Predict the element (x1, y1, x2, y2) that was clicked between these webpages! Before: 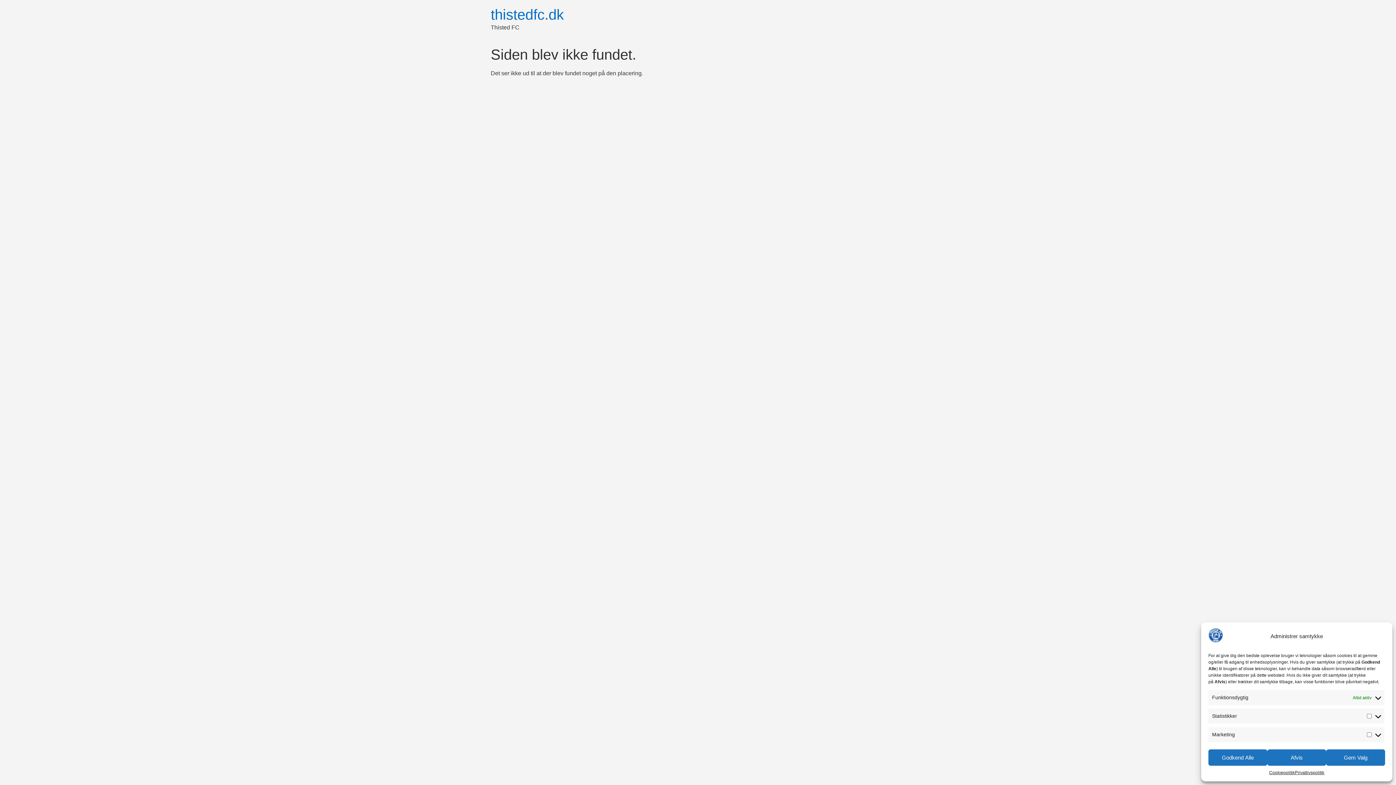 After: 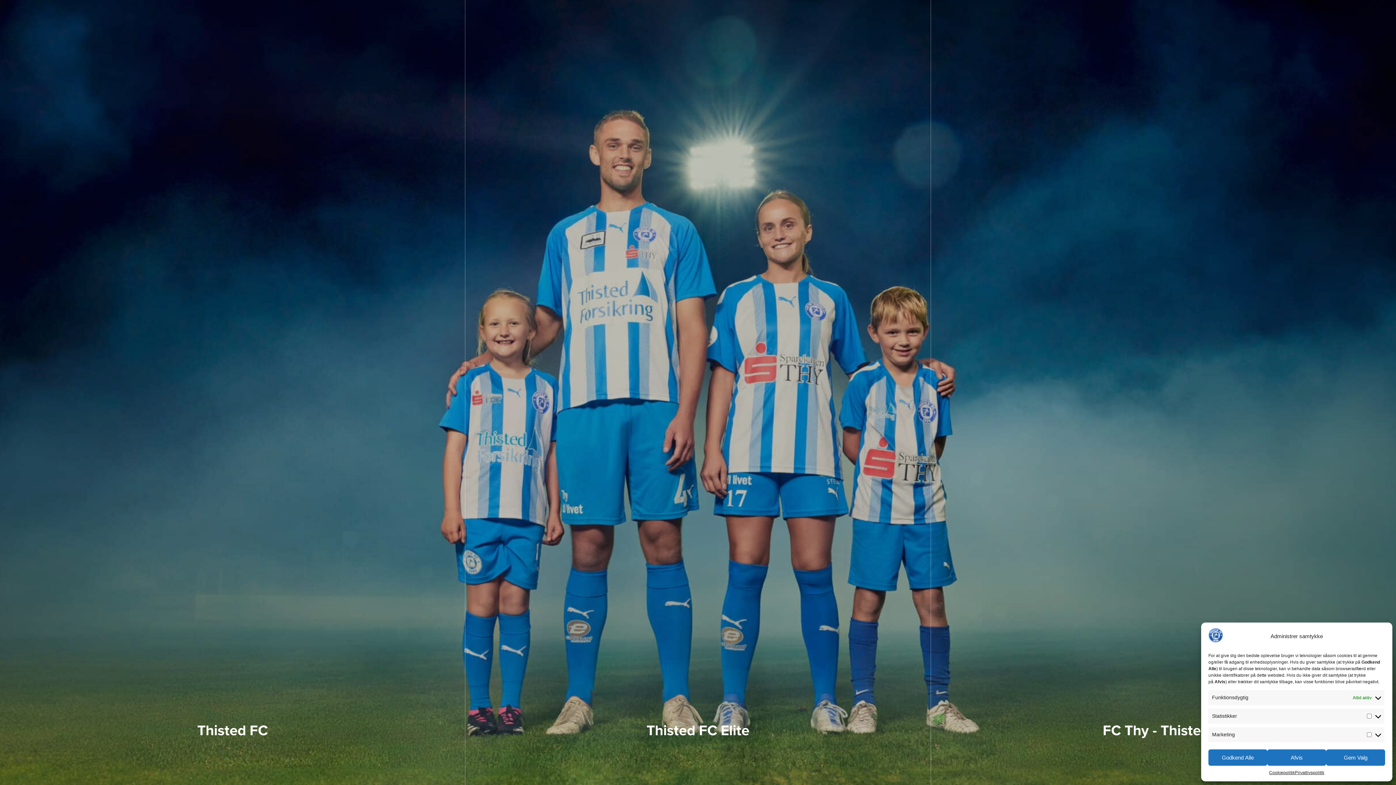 Action: bbox: (490, 6, 564, 22) label: thistedfc.dk